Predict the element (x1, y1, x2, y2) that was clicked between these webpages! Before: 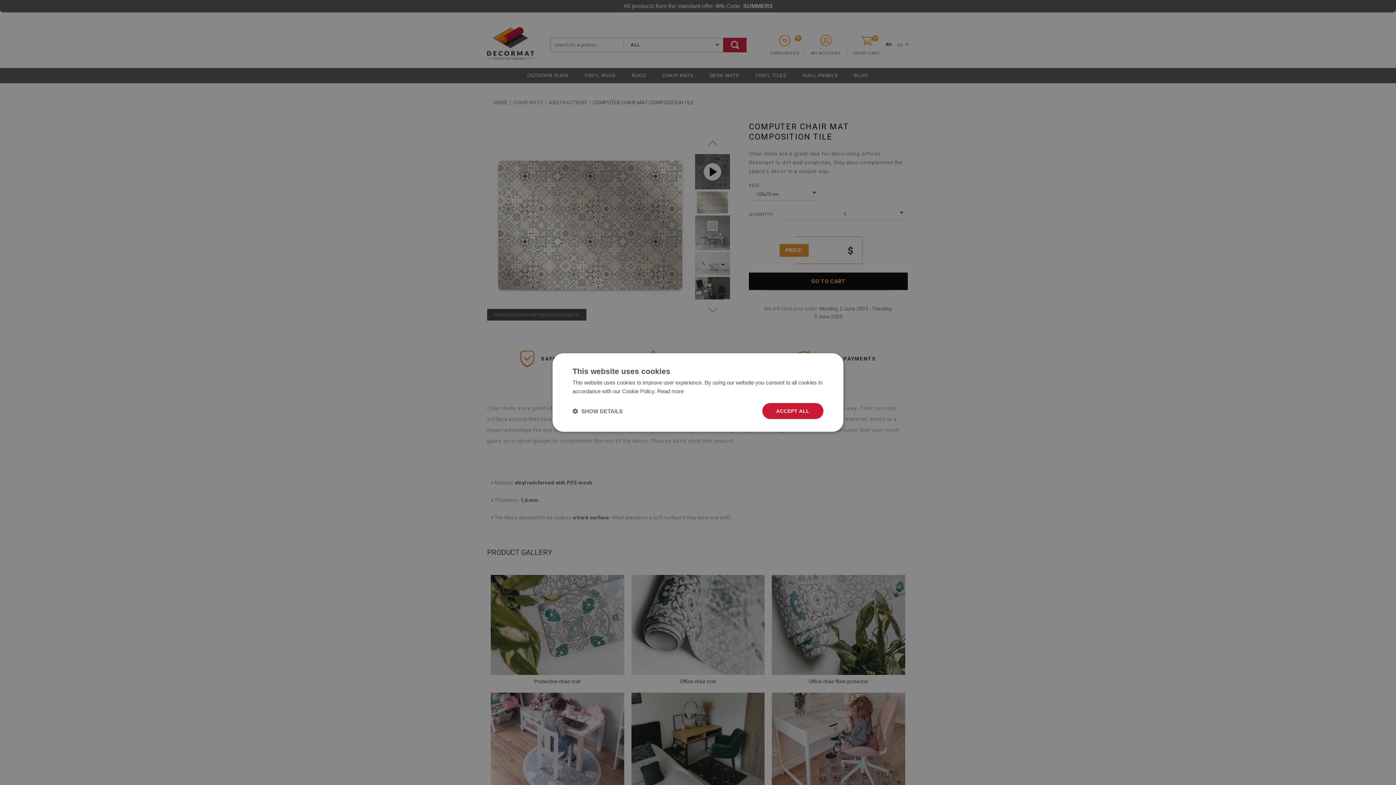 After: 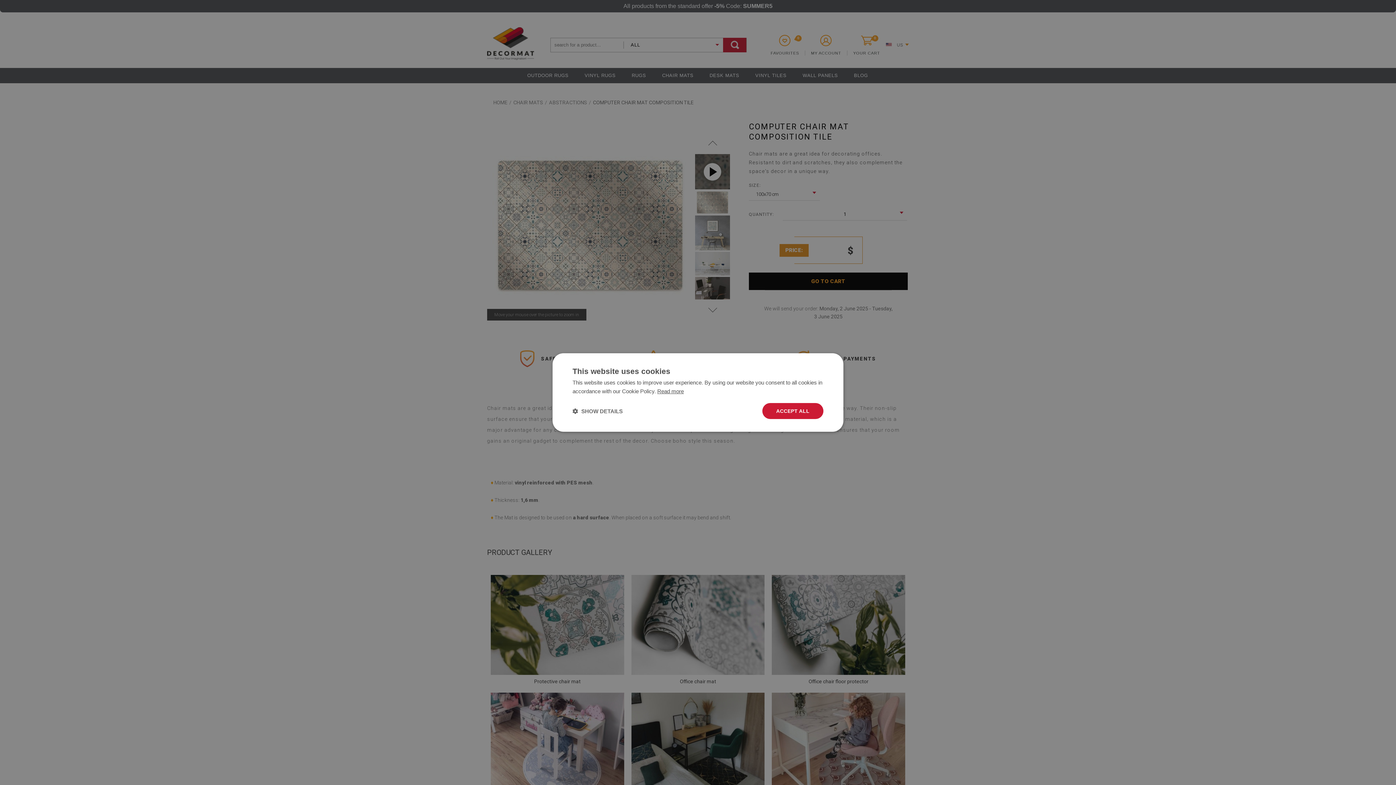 Action: label: Read more, opens a new window bbox: (657, 388, 684, 394)